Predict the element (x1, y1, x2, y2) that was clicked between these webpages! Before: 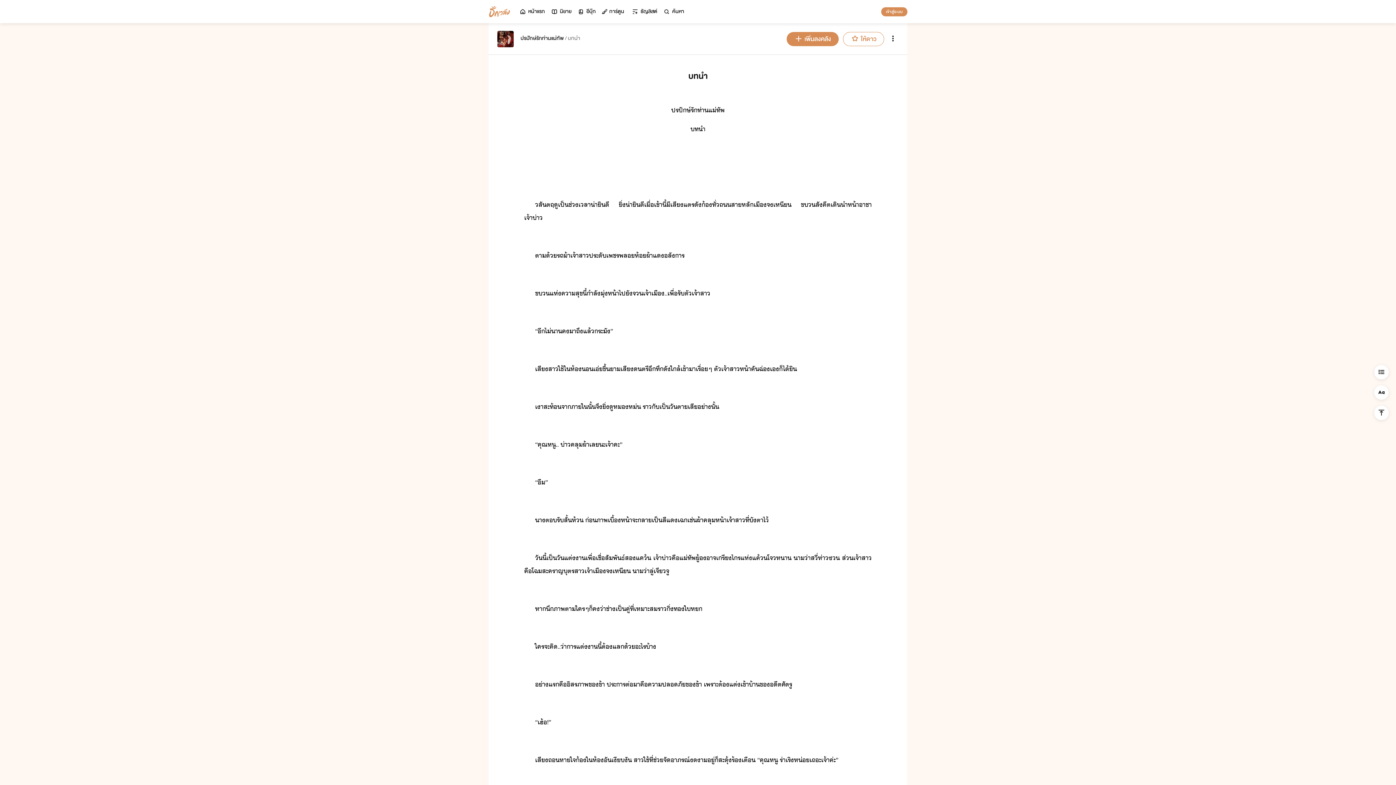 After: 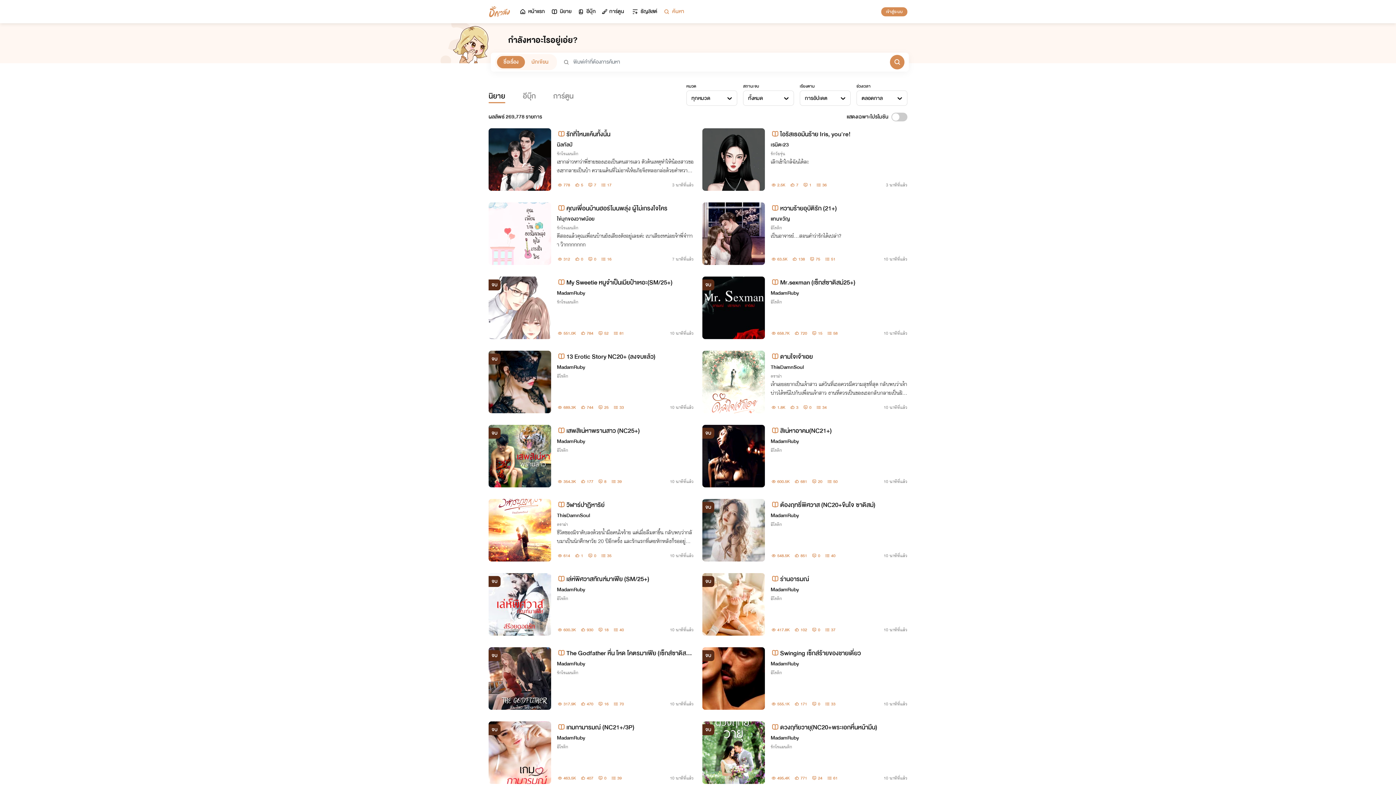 Action: bbox: (660, 3, 687, 20) label: ค้นหา